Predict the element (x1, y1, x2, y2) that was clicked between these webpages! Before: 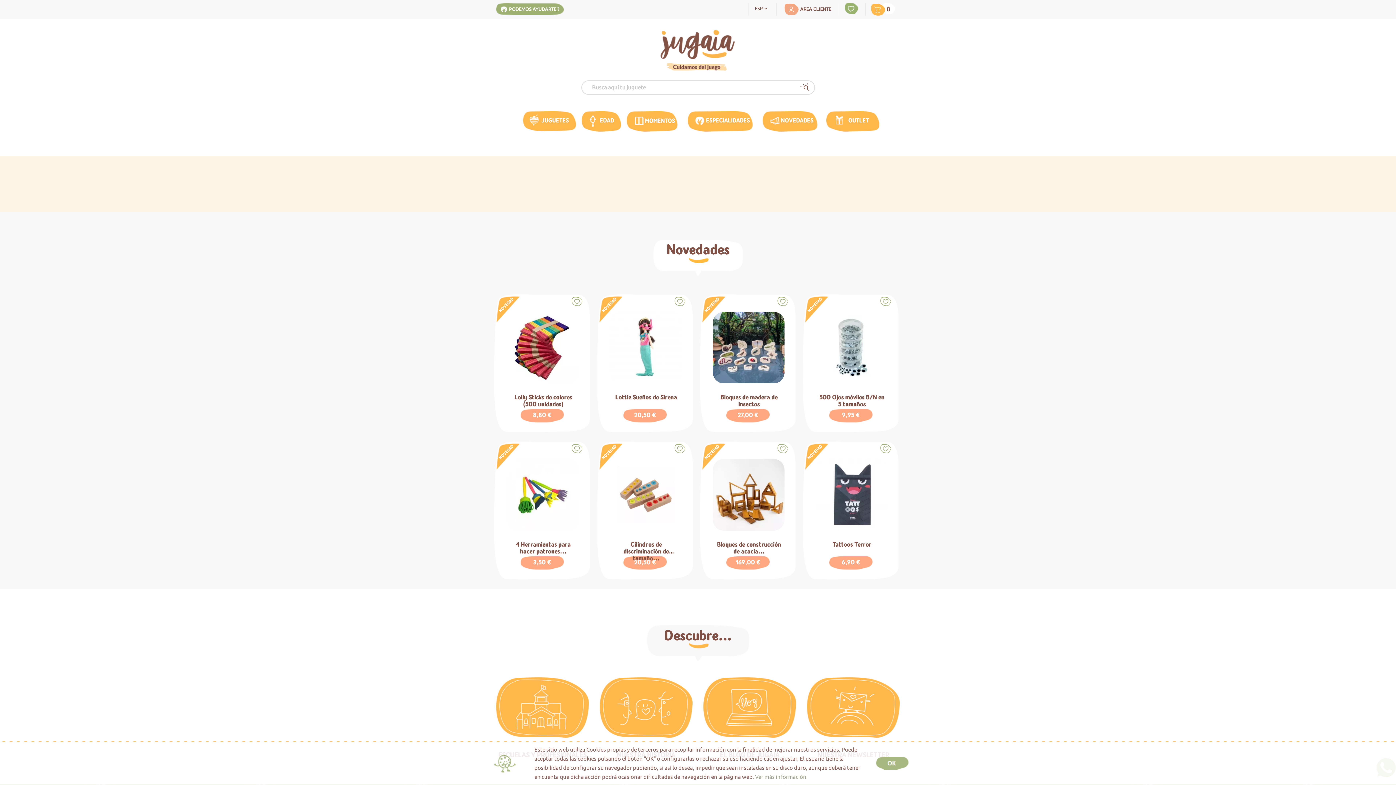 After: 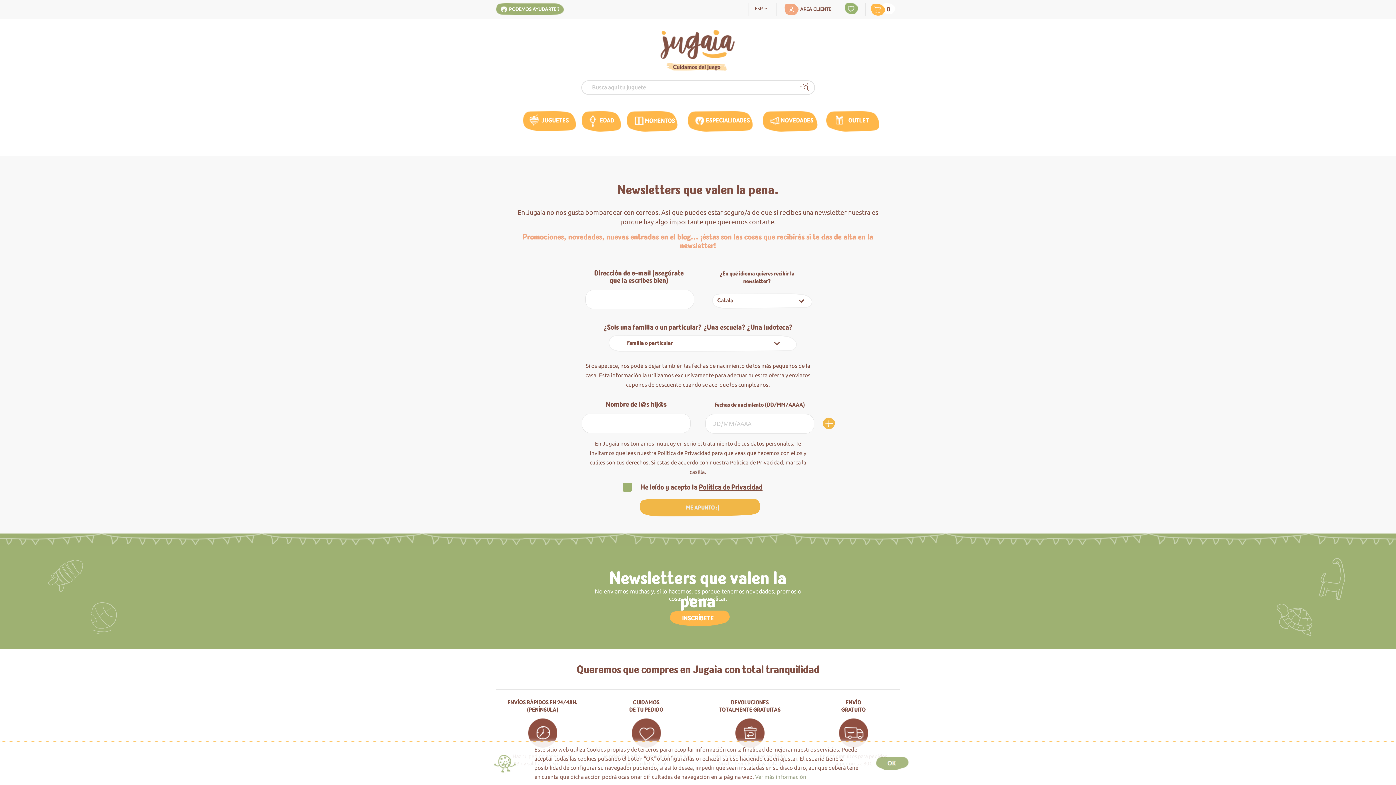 Action: bbox: (807, 706, 900, 714)